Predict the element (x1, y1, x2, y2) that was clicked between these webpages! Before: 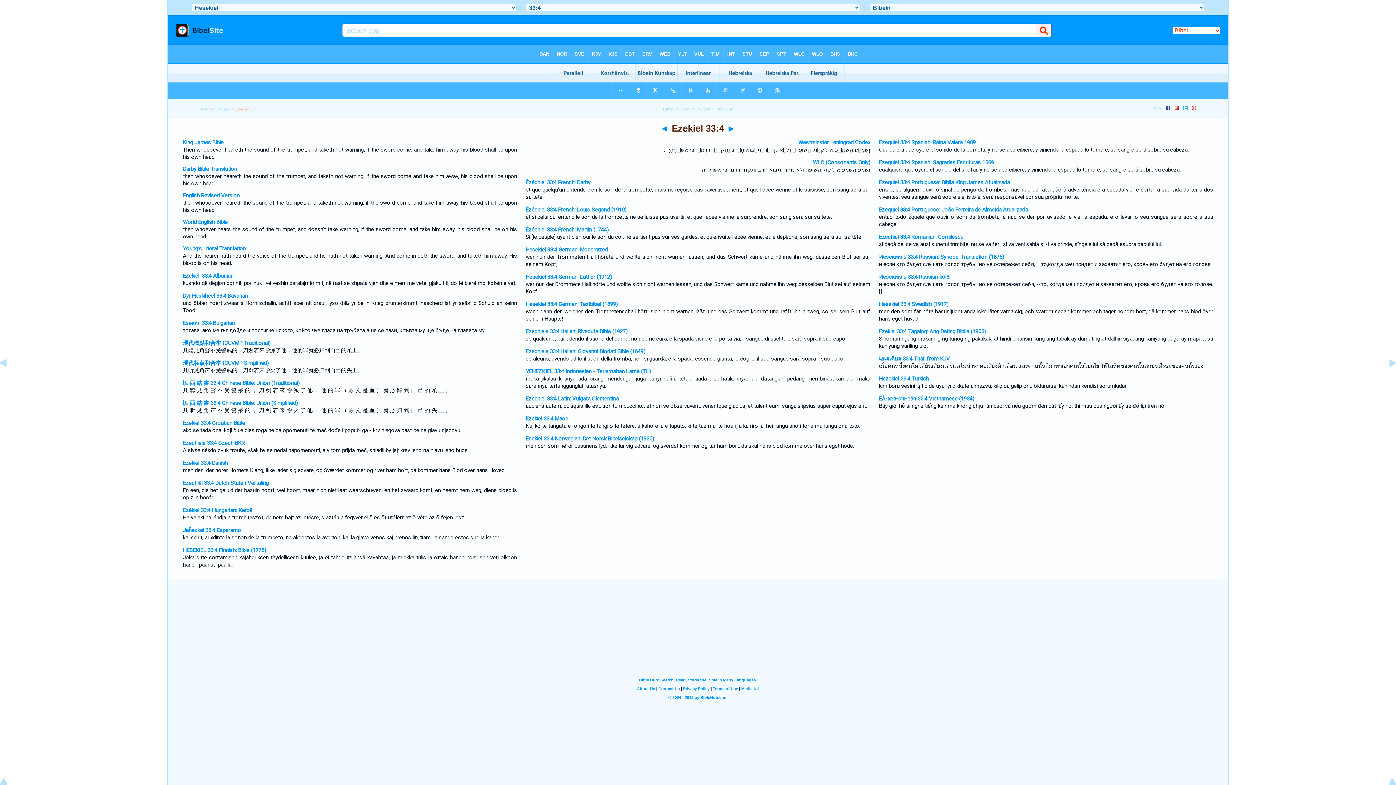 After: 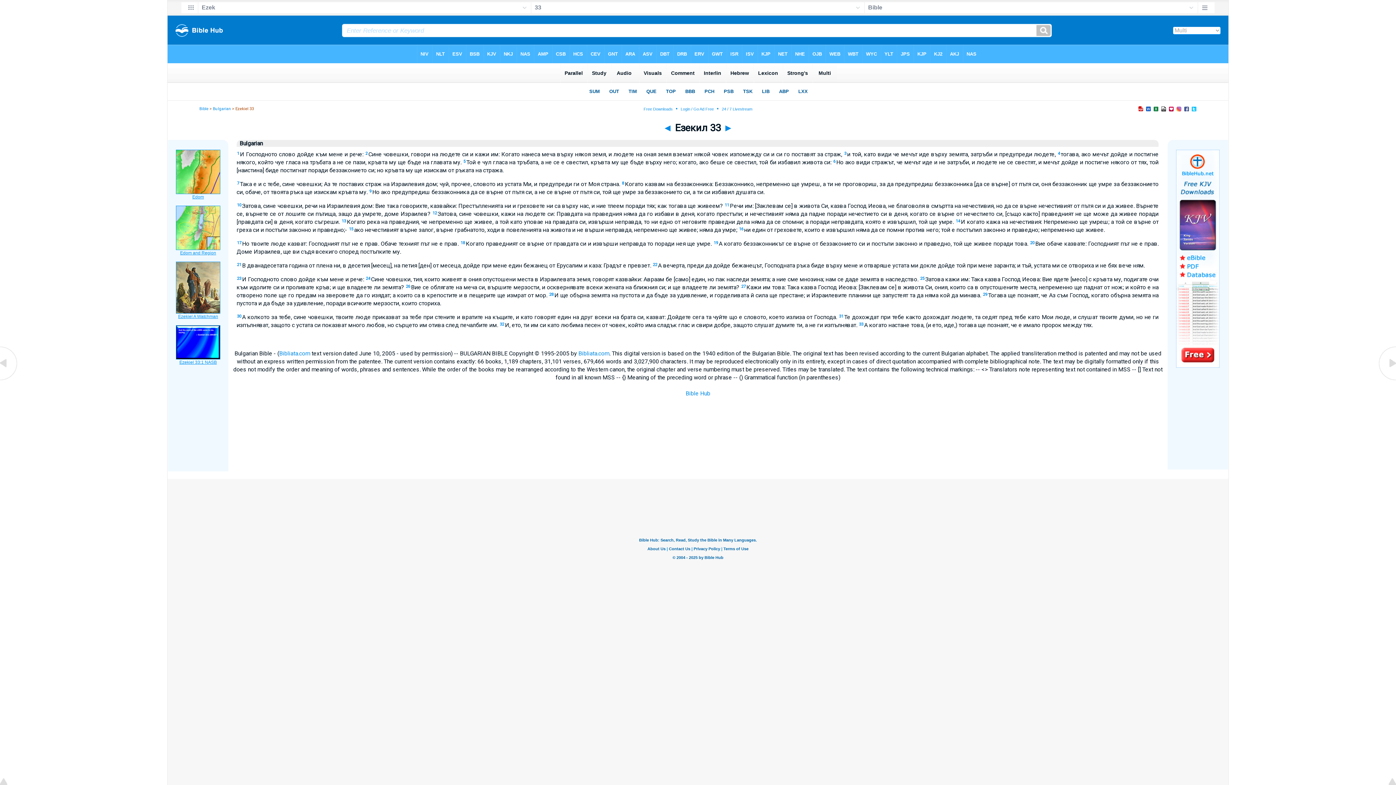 Action: bbox: (182, 320, 234, 326) label: Езекил 33:4 Bulgarian